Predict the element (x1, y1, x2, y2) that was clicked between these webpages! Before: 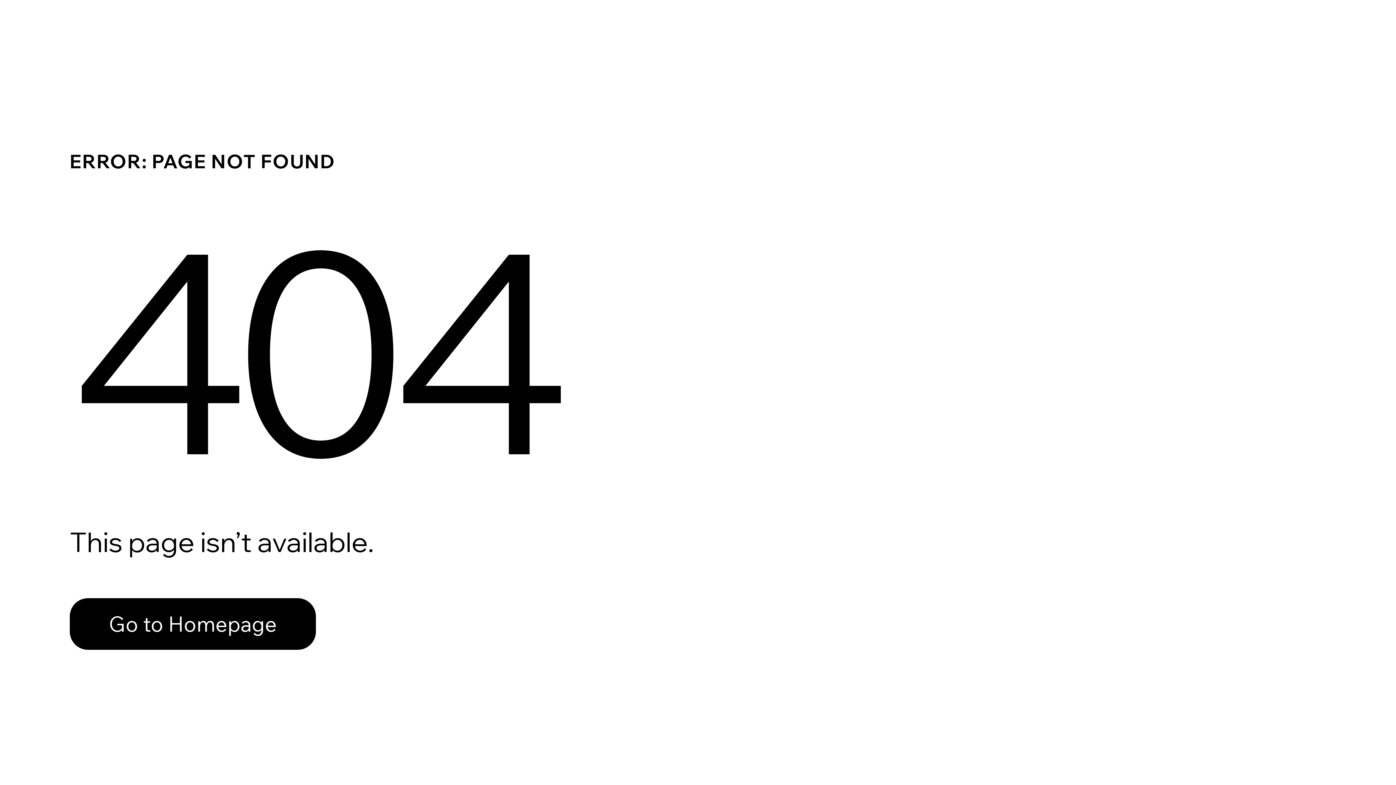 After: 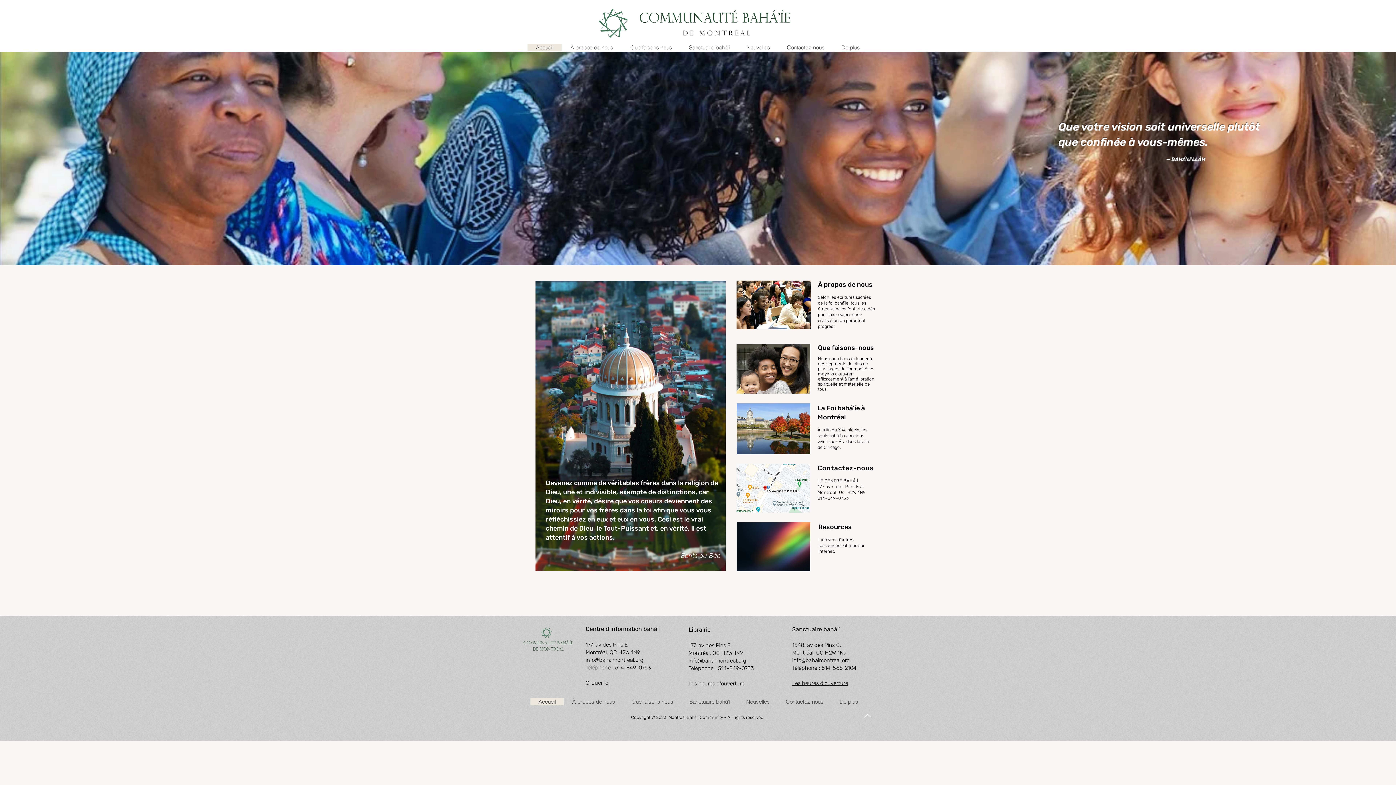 Action: label: Go to Homepage bbox: (69, 582, 768, 659)